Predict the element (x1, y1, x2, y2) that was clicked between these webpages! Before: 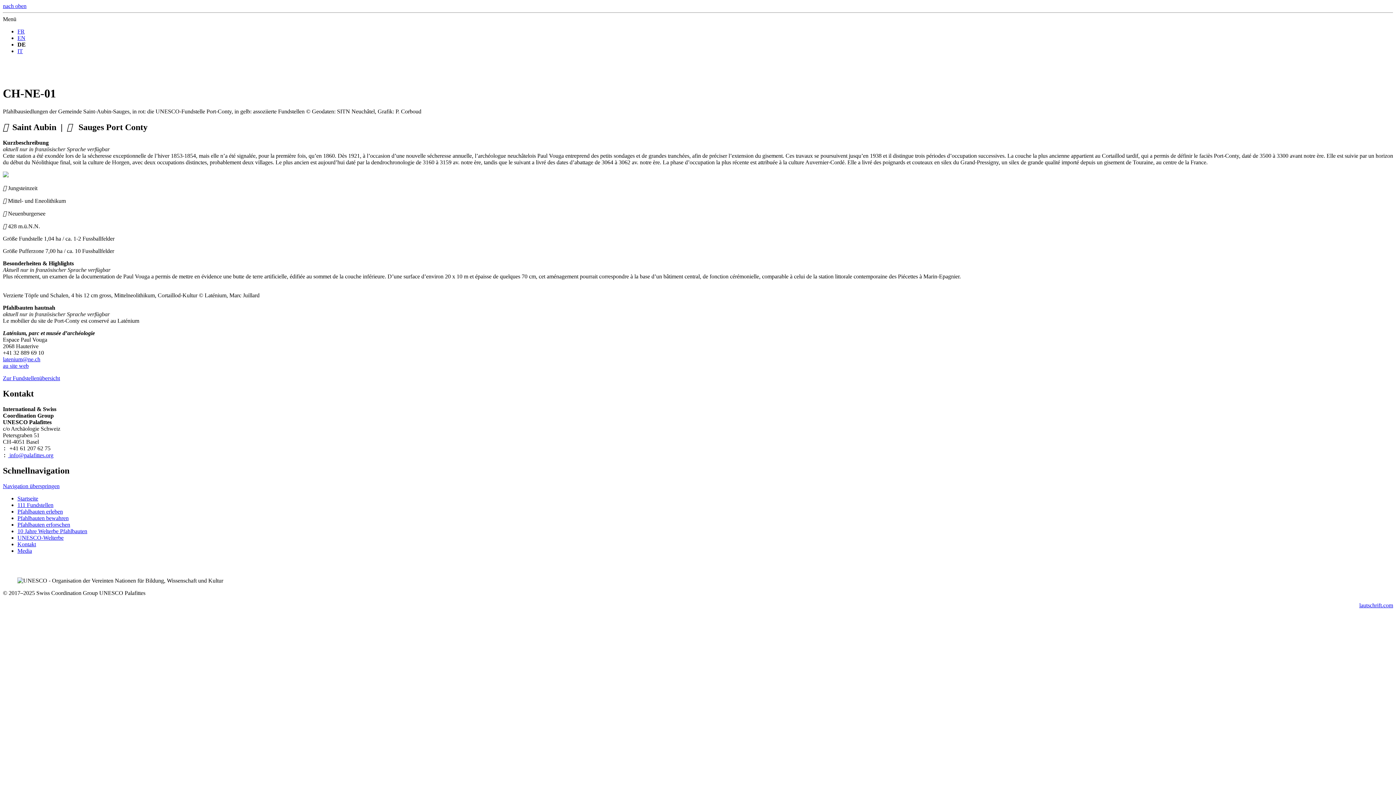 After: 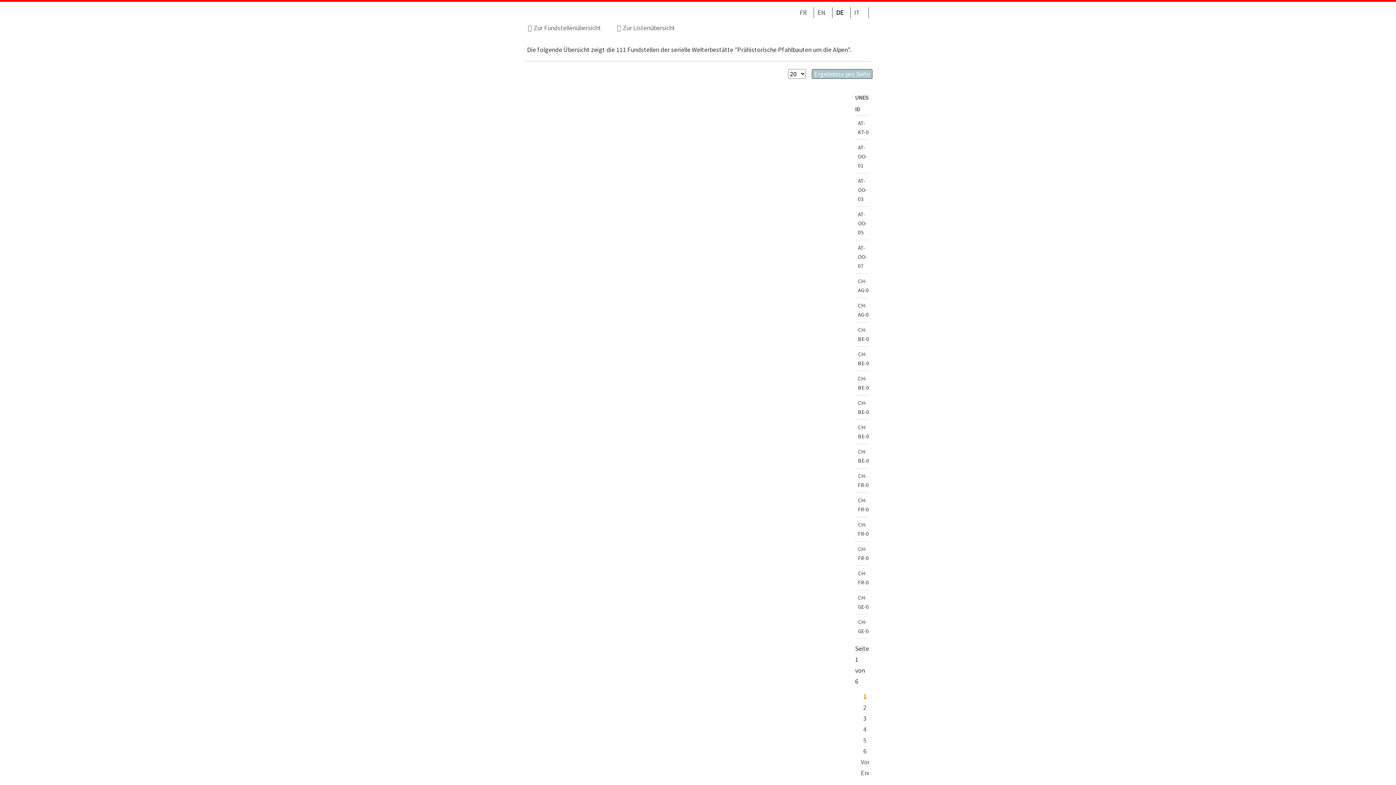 Action: bbox: (17, 502, 53, 508) label: 111 Fundstellen